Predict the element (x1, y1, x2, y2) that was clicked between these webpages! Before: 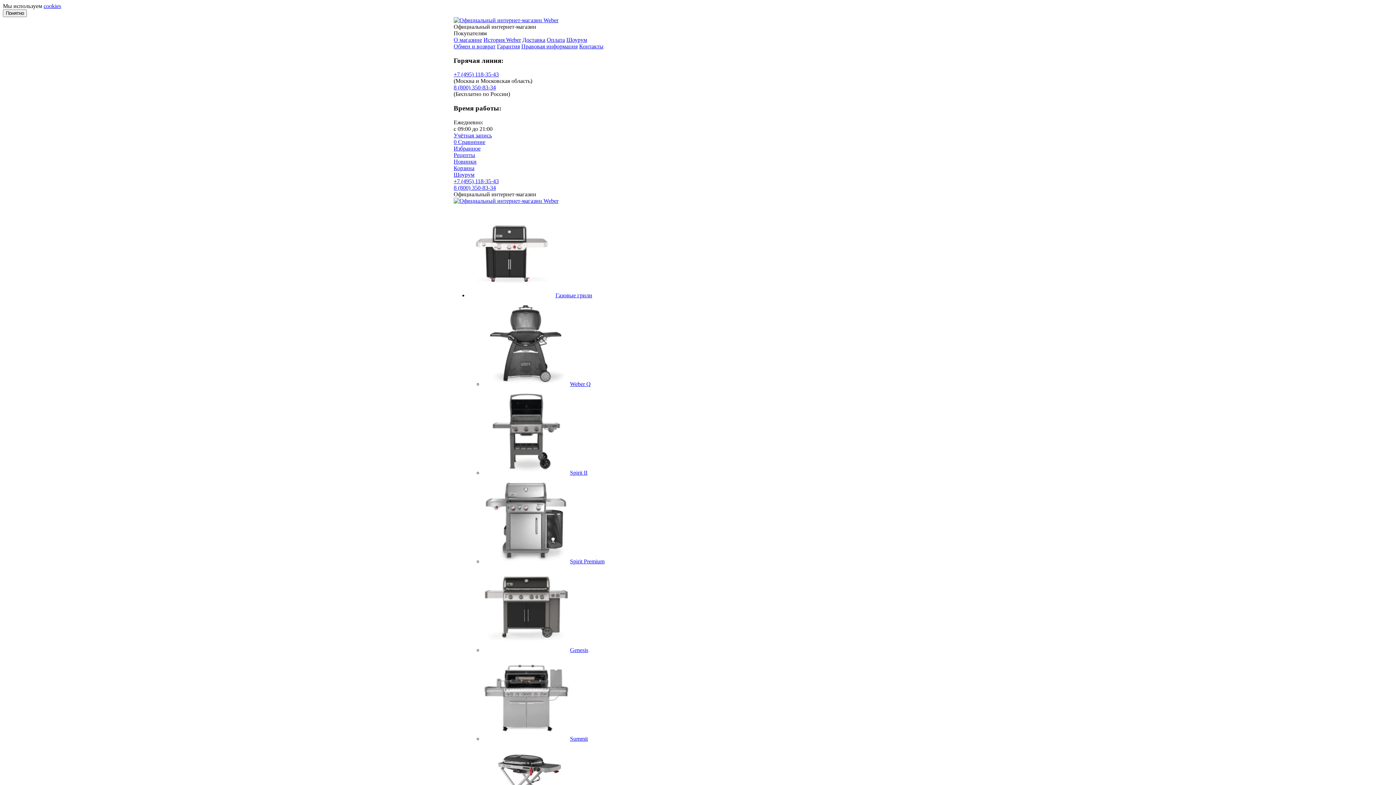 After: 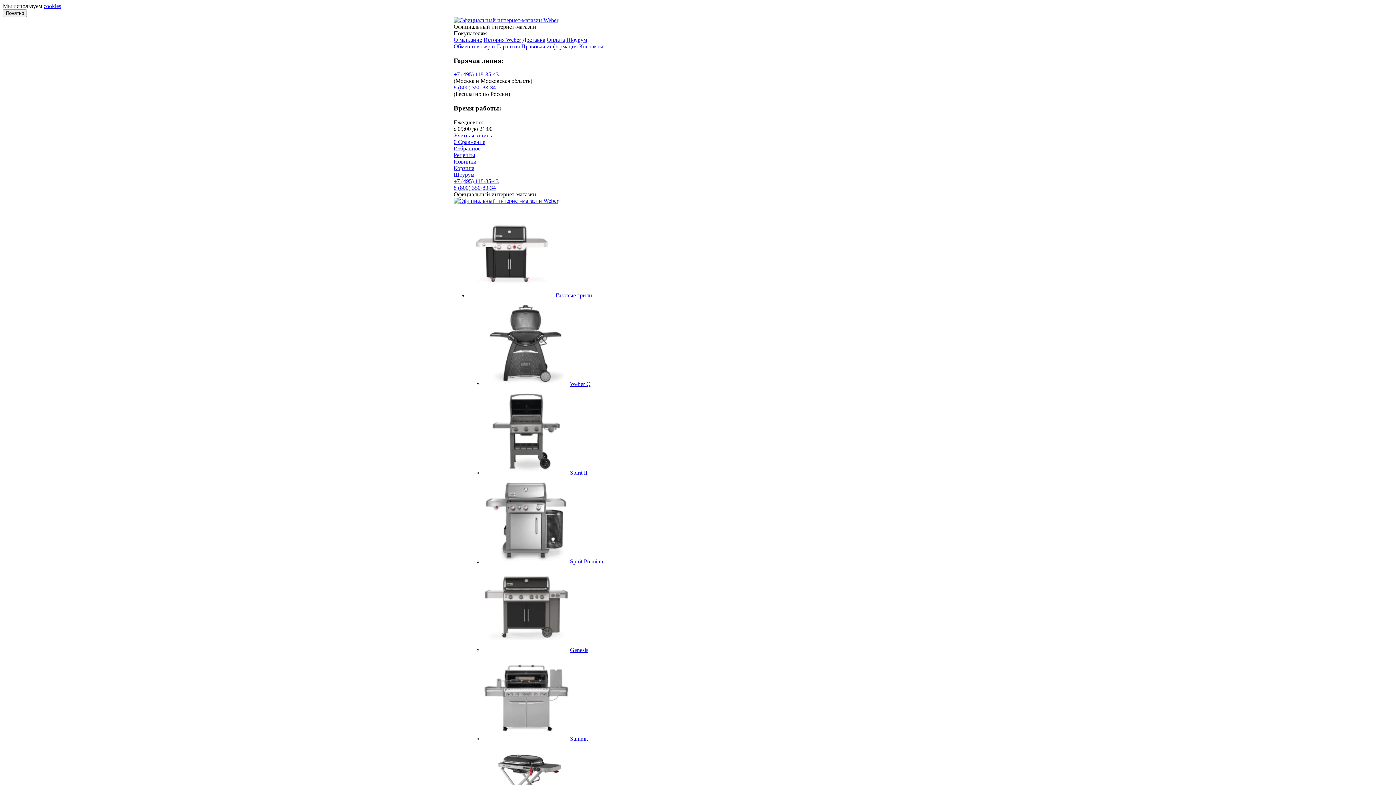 Action: bbox: (482, 558, 604, 564) label: Spirit Premium